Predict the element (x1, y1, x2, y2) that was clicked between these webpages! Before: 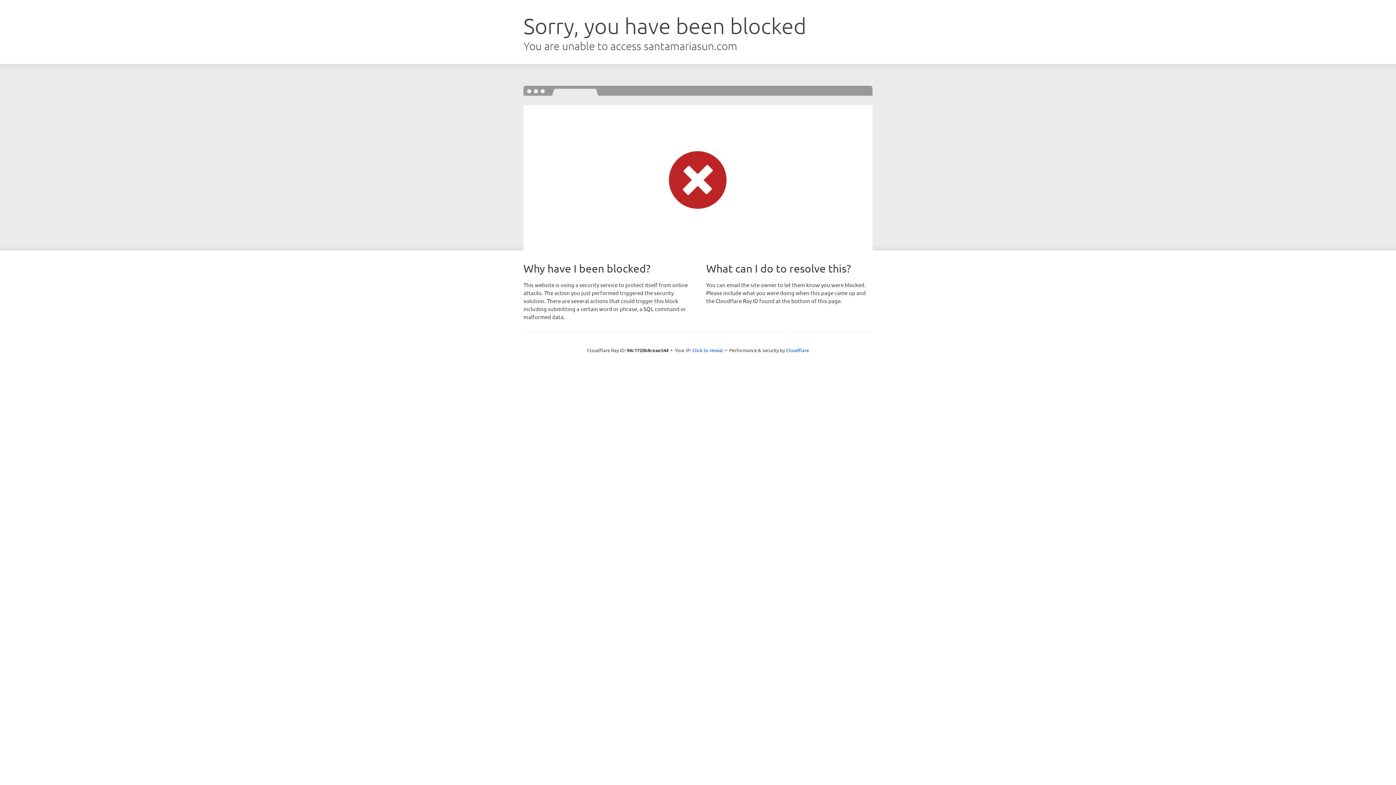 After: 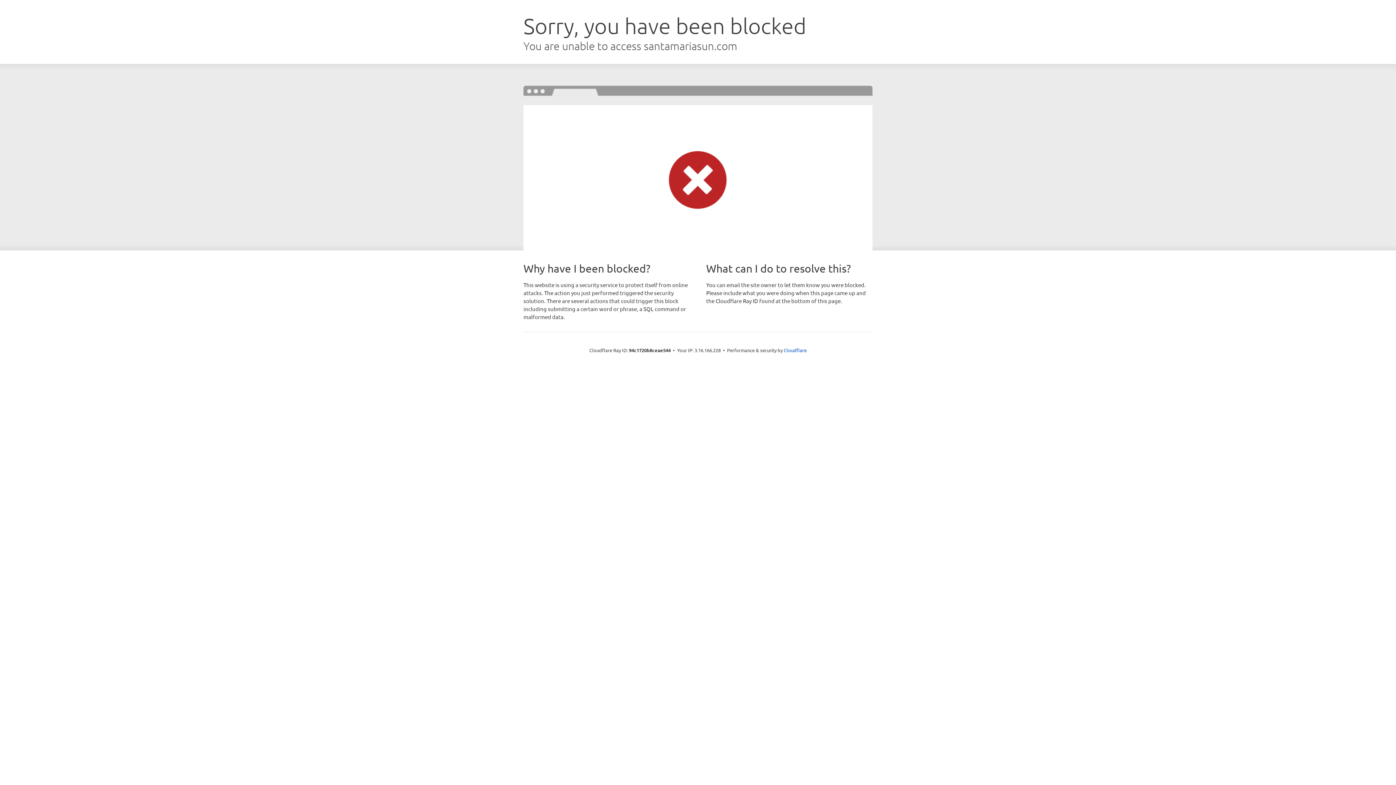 Action: bbox: (692, 346, 723, 353) label: Click to reveal